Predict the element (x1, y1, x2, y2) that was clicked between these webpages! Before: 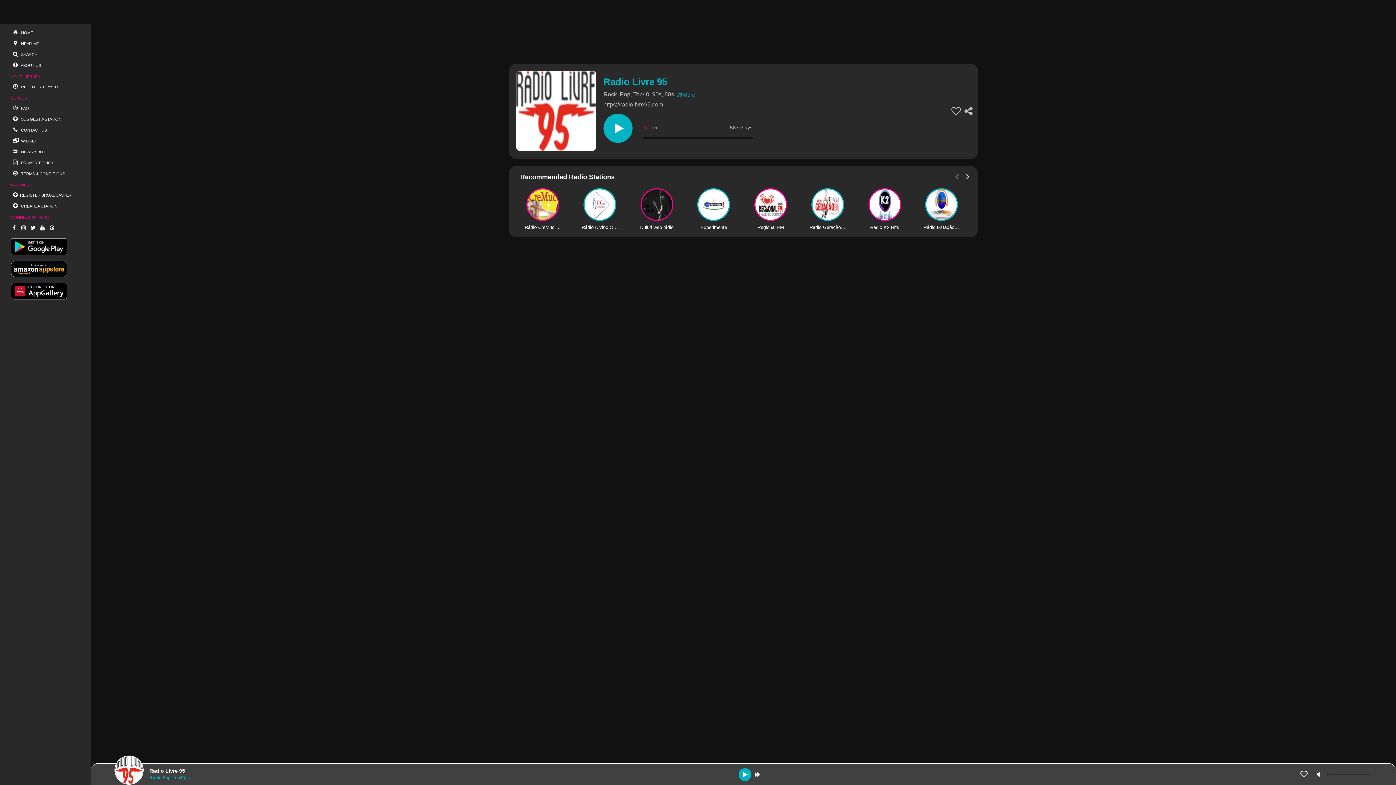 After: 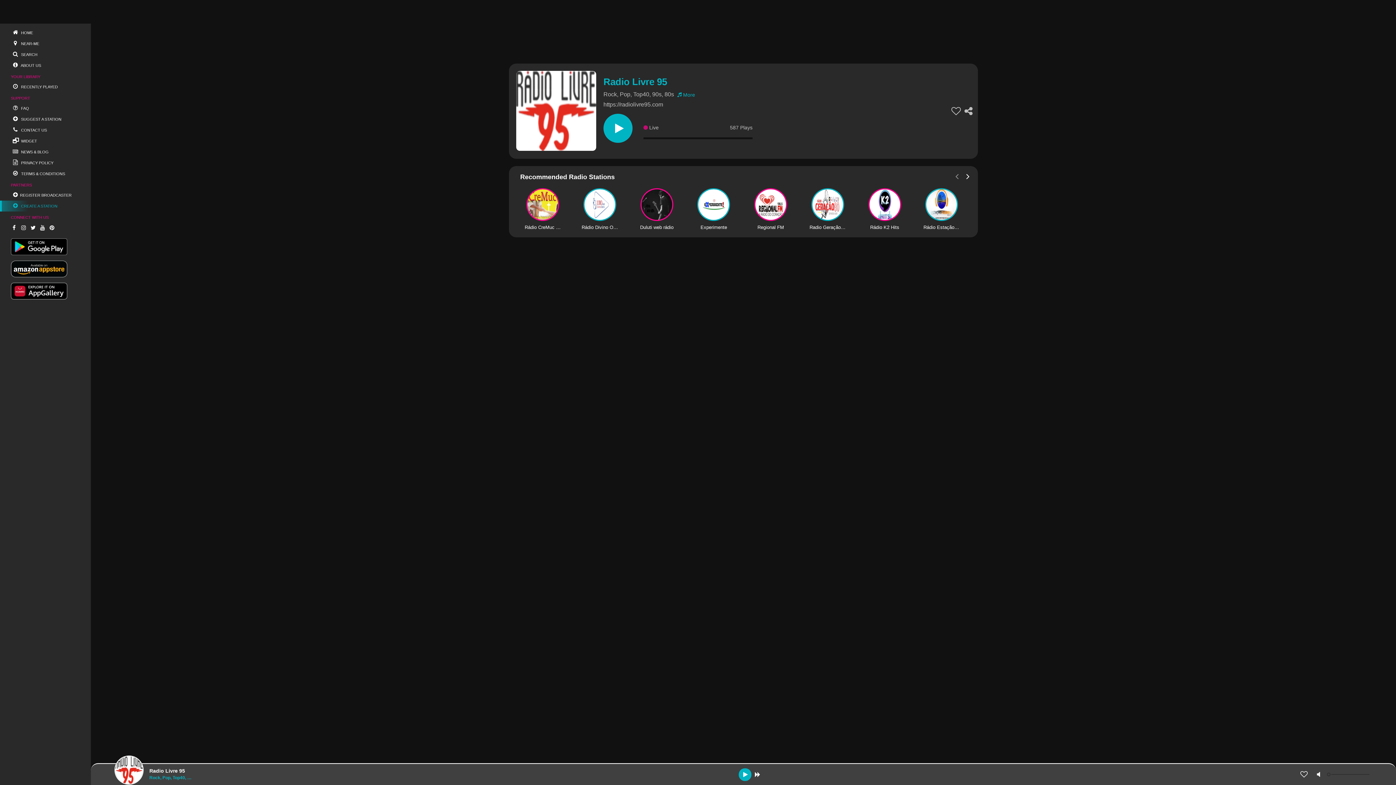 Action: label:  CREATE A STATION bbox: (0, 200, 90, 211)